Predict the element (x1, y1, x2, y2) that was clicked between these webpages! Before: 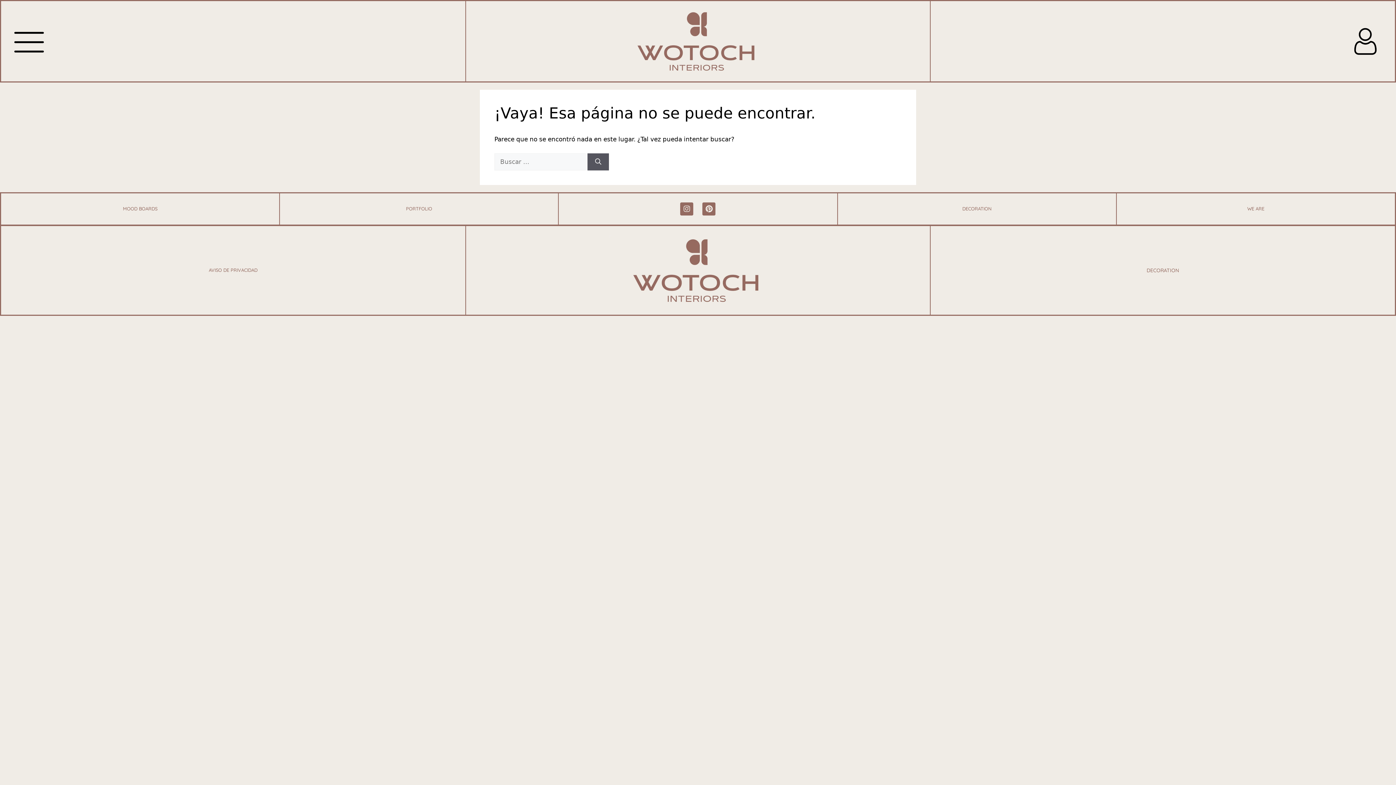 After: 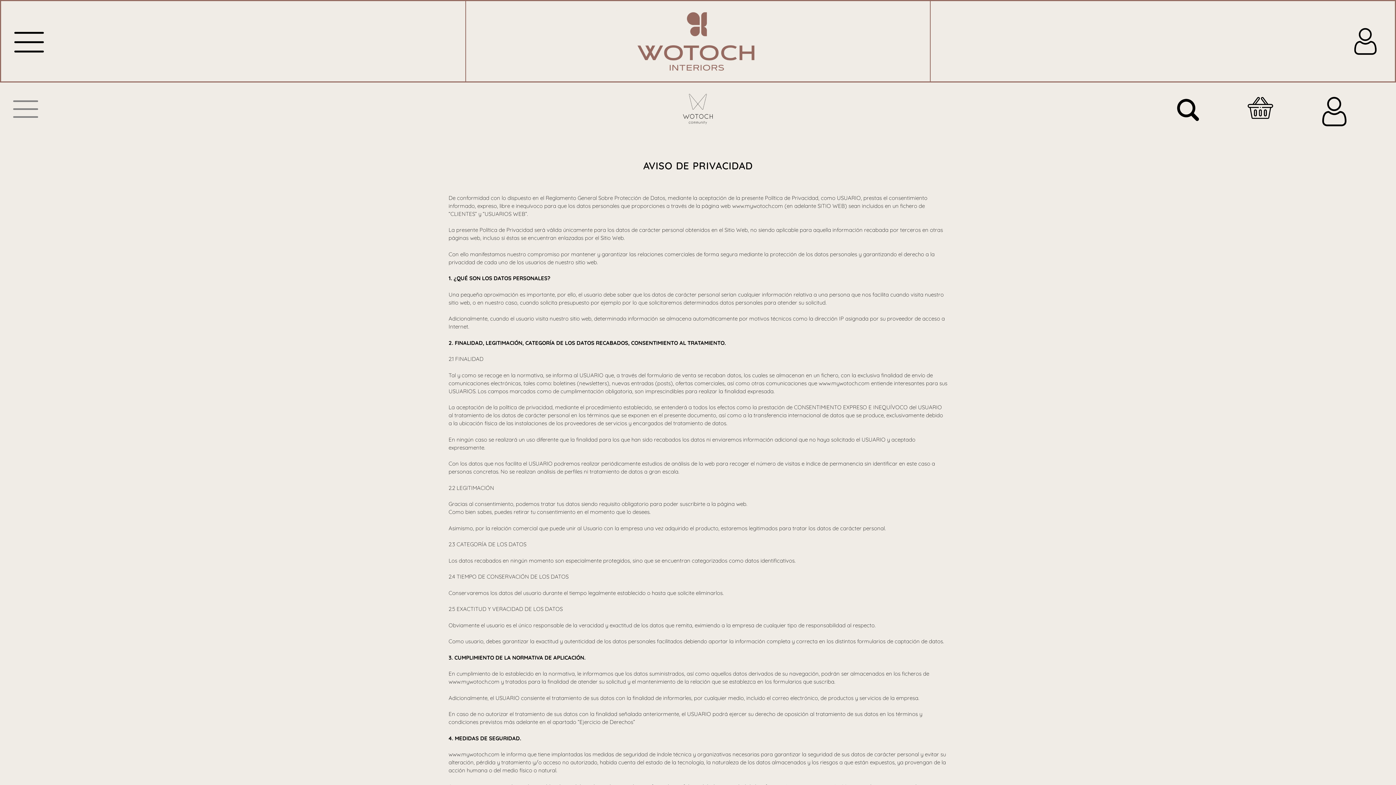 Action: bbox: (208, 267, 257, 273) label: AVISO DE PRIVACIDAD